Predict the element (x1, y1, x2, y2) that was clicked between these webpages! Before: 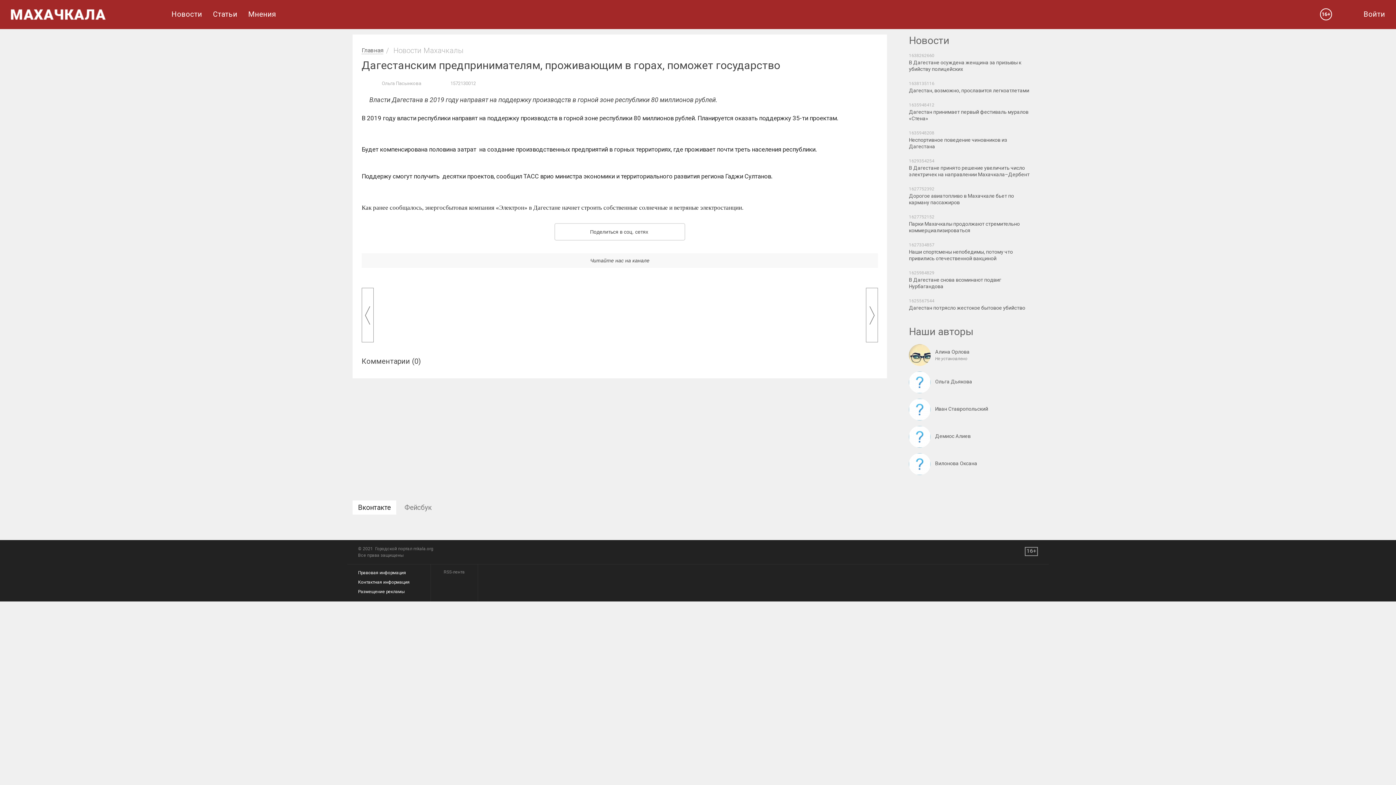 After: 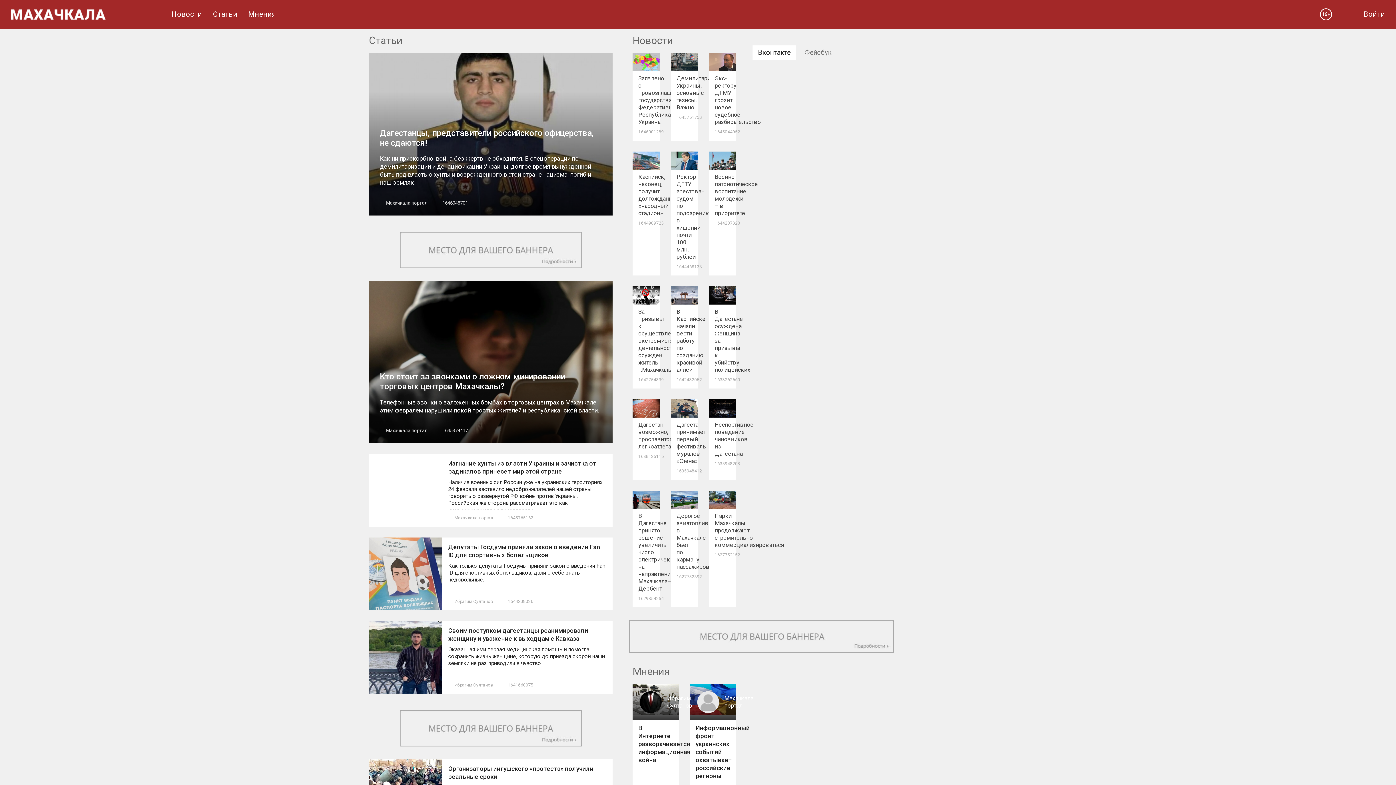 Action: bbox: (866, 288, 878, 342)